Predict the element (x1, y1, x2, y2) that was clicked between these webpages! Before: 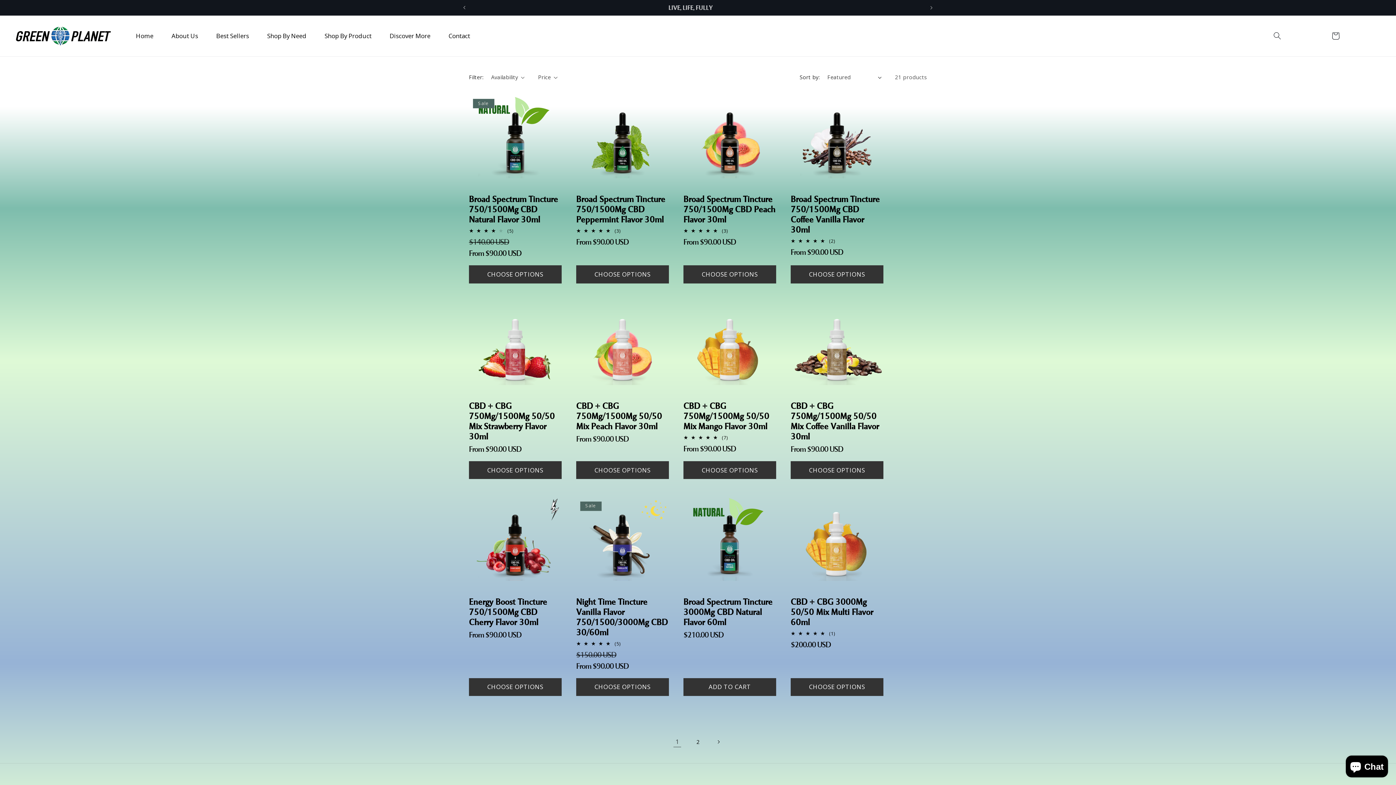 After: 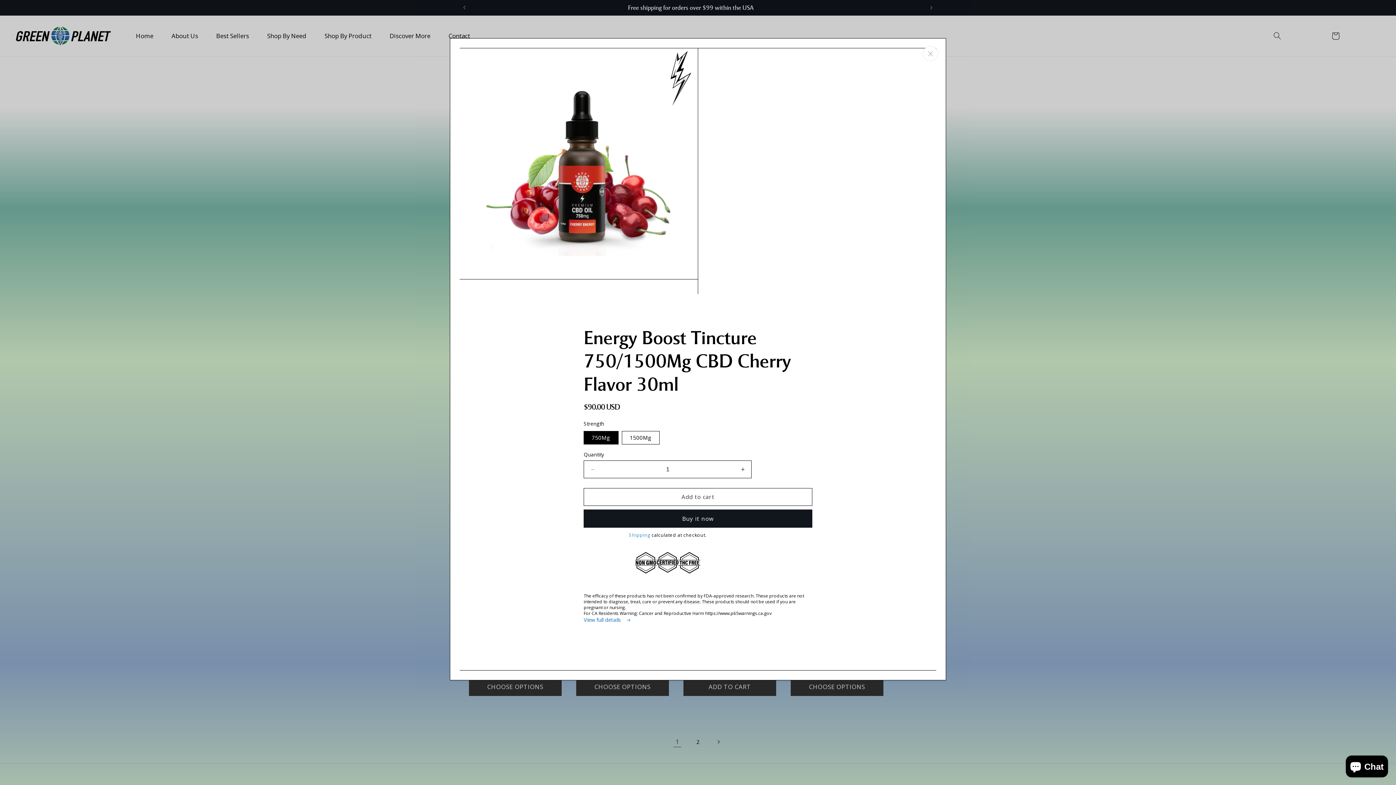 Action: bbox: (469, 678, 561, 696) label: CHOOSE OPTIONS